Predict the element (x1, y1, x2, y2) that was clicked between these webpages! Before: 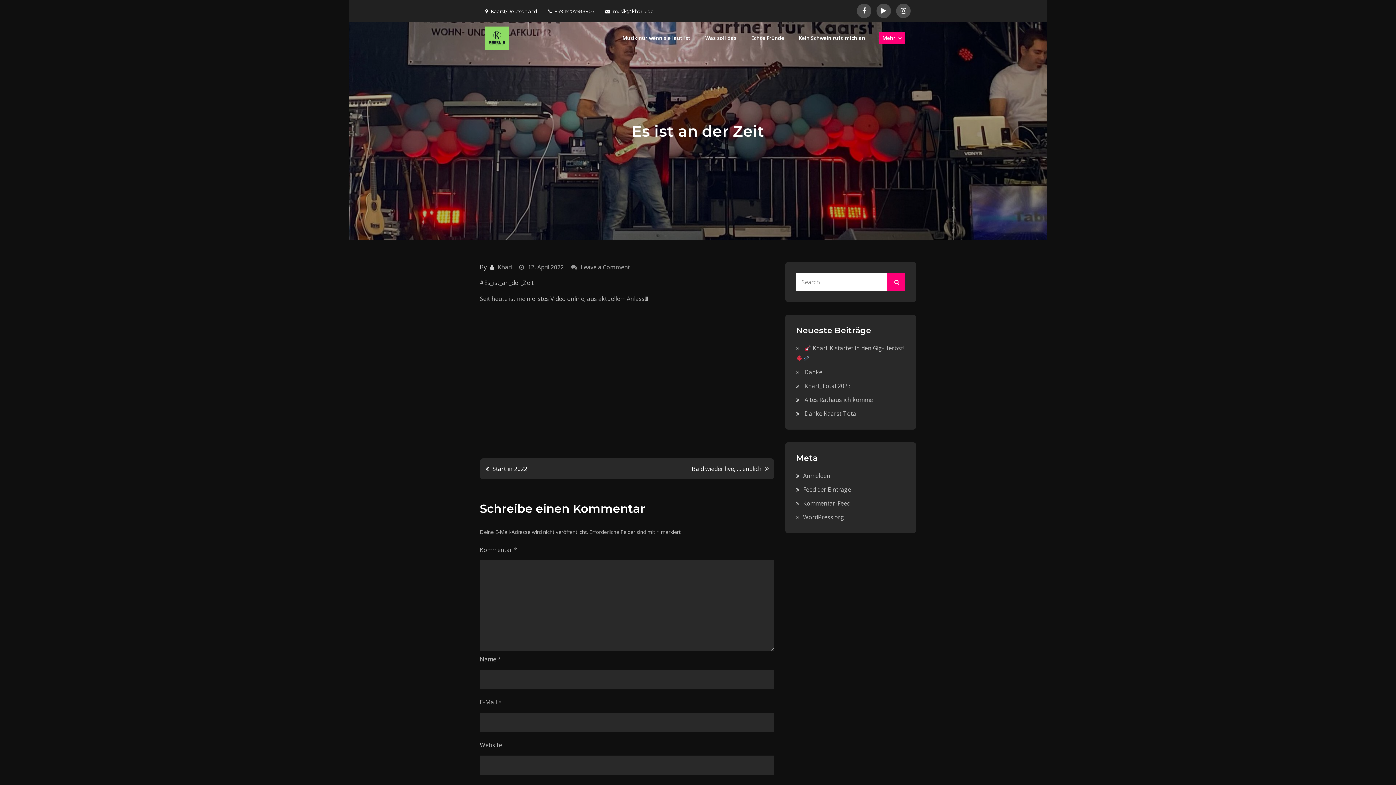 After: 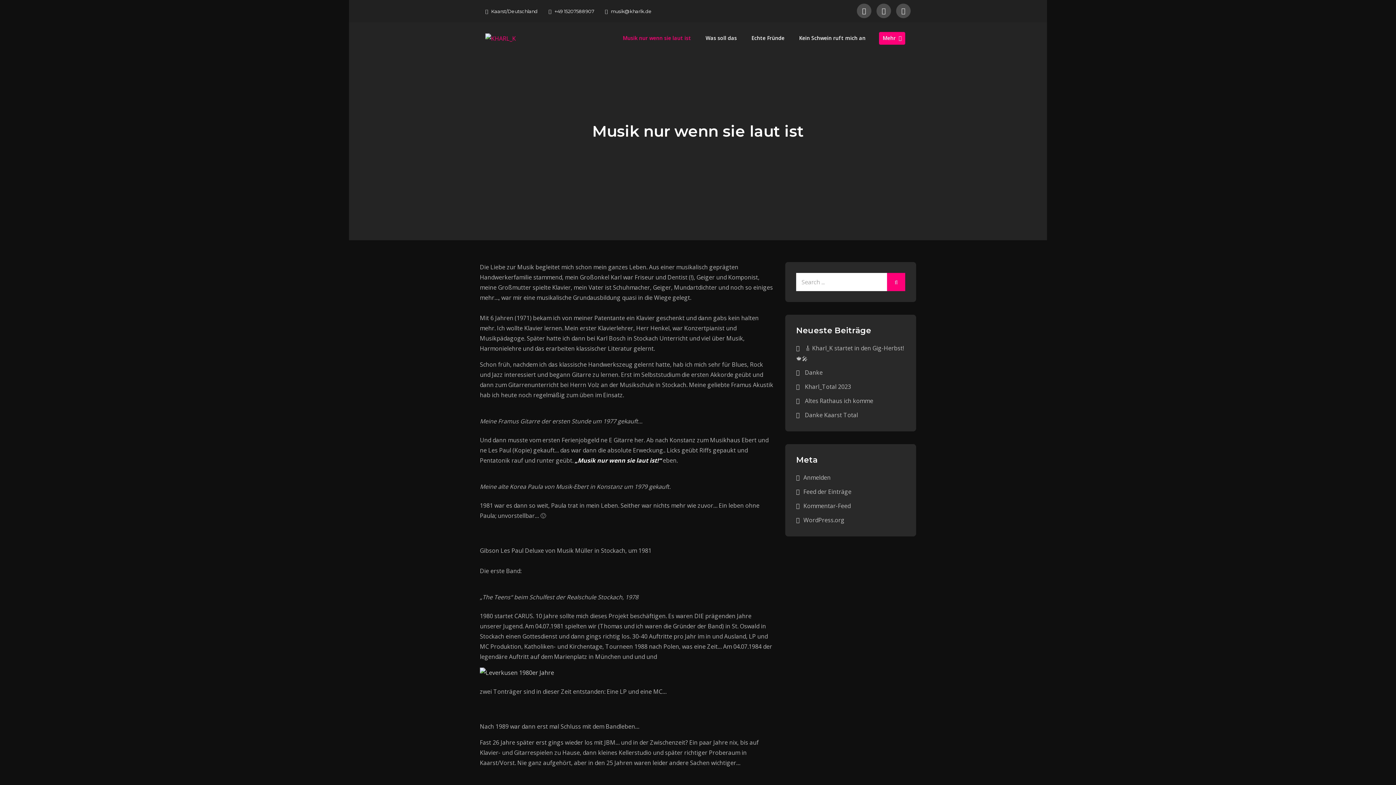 Action: bbox: (616, 22, 697, 54) label: Musik nur wenn sie laut ist